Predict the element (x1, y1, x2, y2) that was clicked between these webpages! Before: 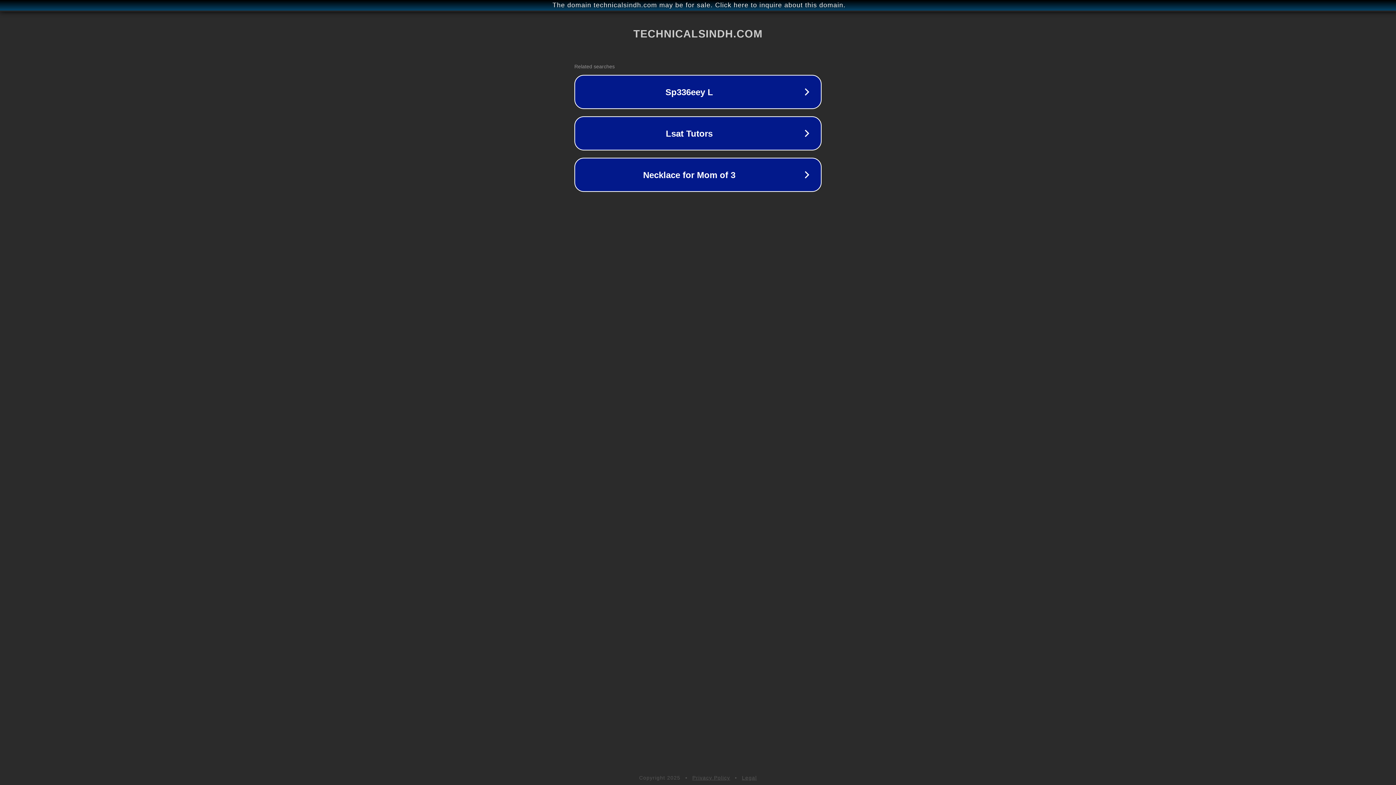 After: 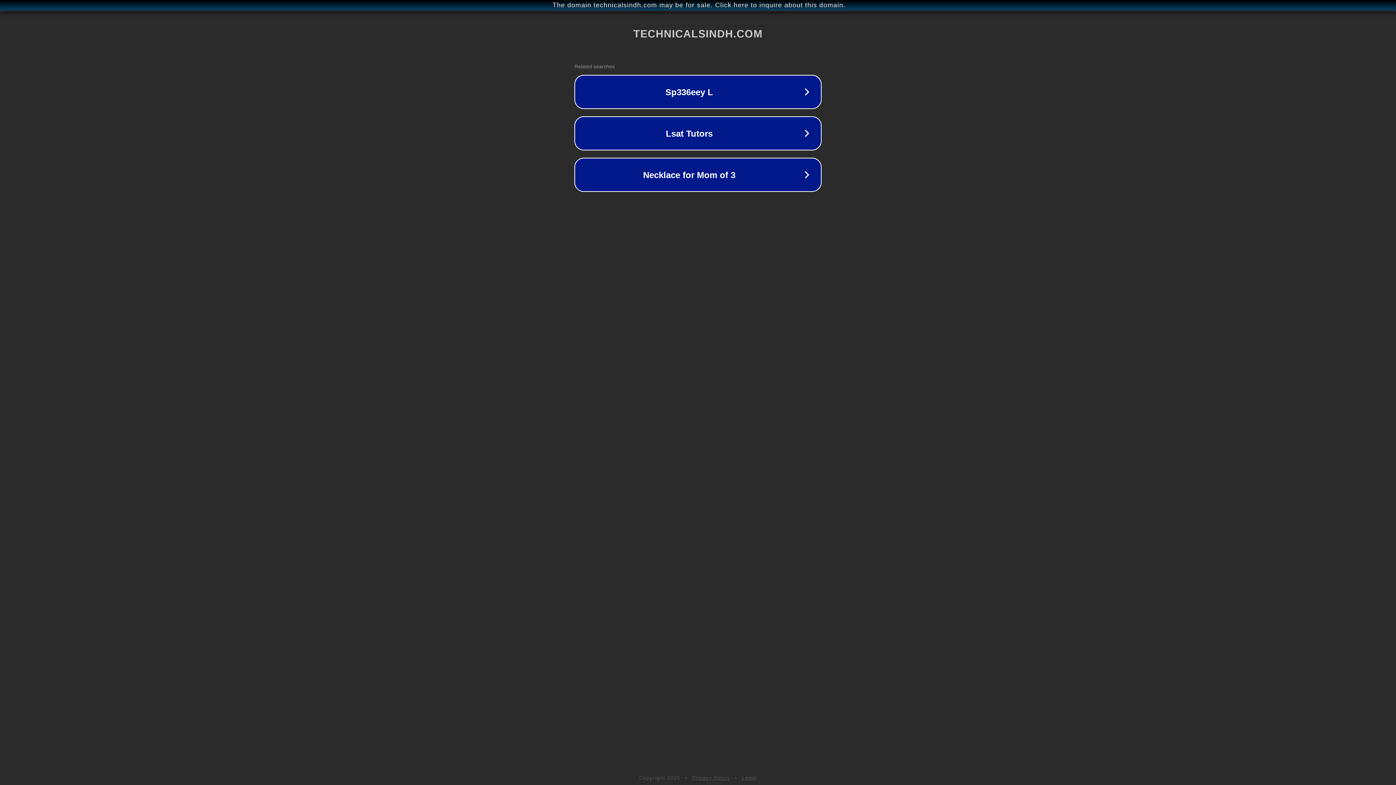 Action: label: Privacy Policy bbox: (692, 775, 730, 781)